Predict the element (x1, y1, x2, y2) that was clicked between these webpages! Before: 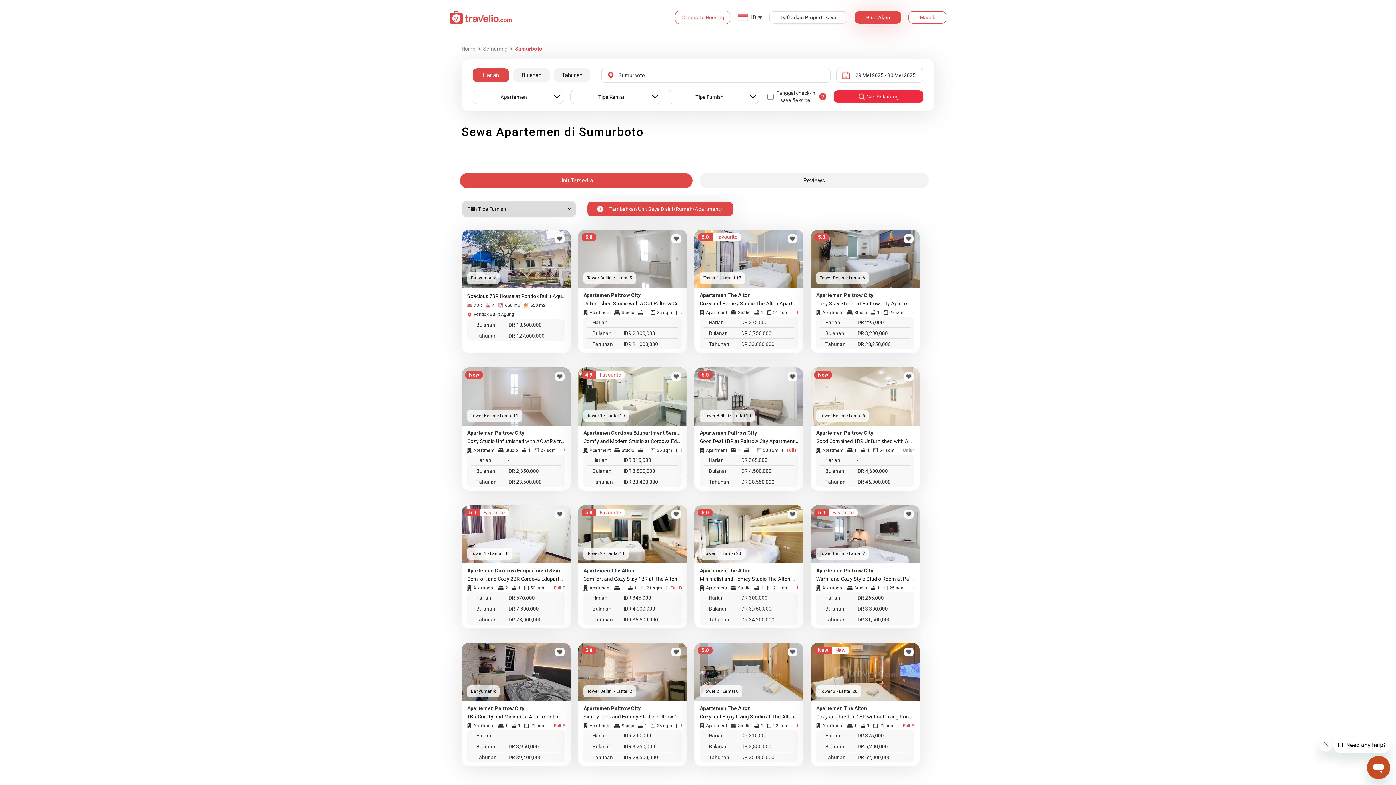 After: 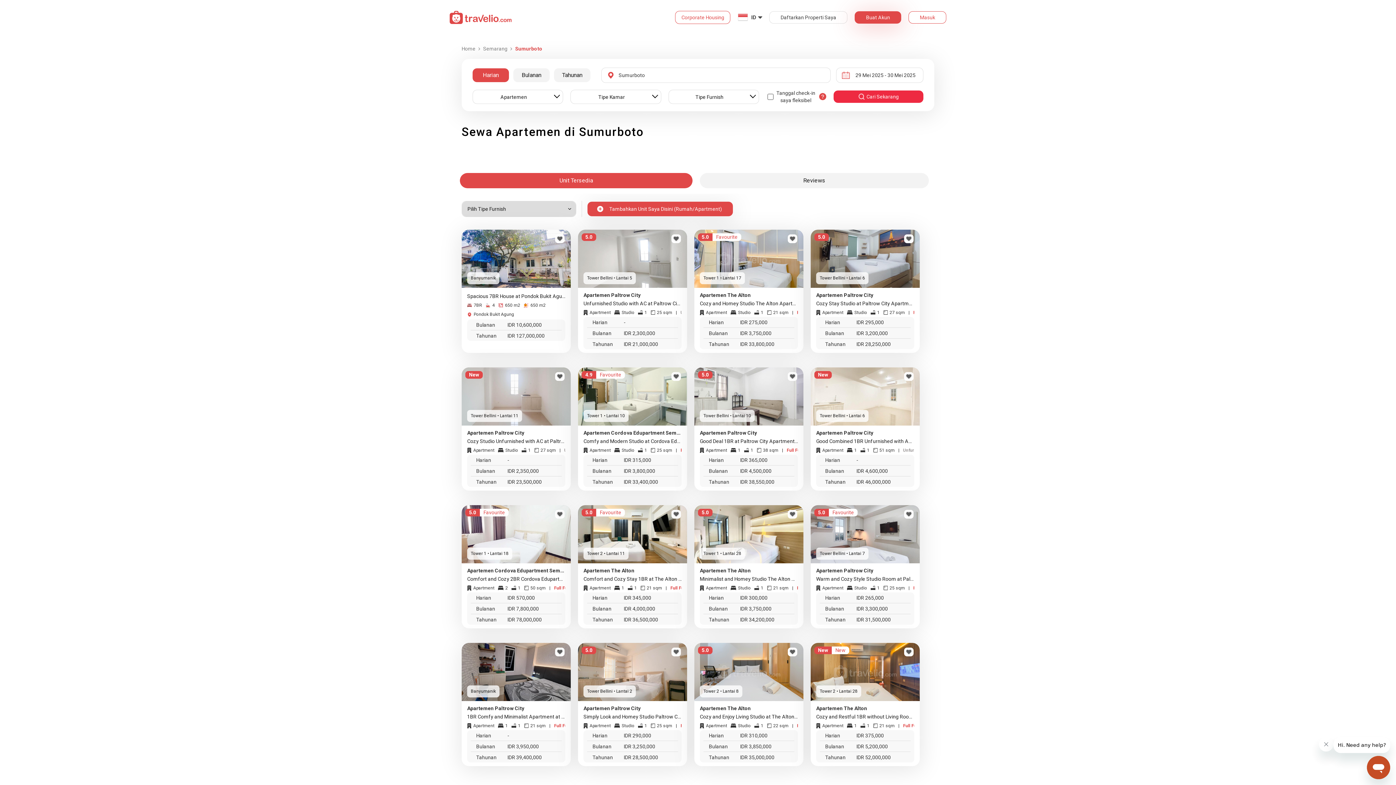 Action: bbox: (810, 643, 920, 766) label: New
New
Tower 2 • Lantai 28
Apartemen The Alton
Cozy and Restful 1BR without Living Room Apartment The Alton By Travelio
Apartment
1
1
21 sqm
|
Full Furnished
Harian
IDR 375,000
Bulanan
IDR 5,200,000
Tahunan
IDR 52,000,000